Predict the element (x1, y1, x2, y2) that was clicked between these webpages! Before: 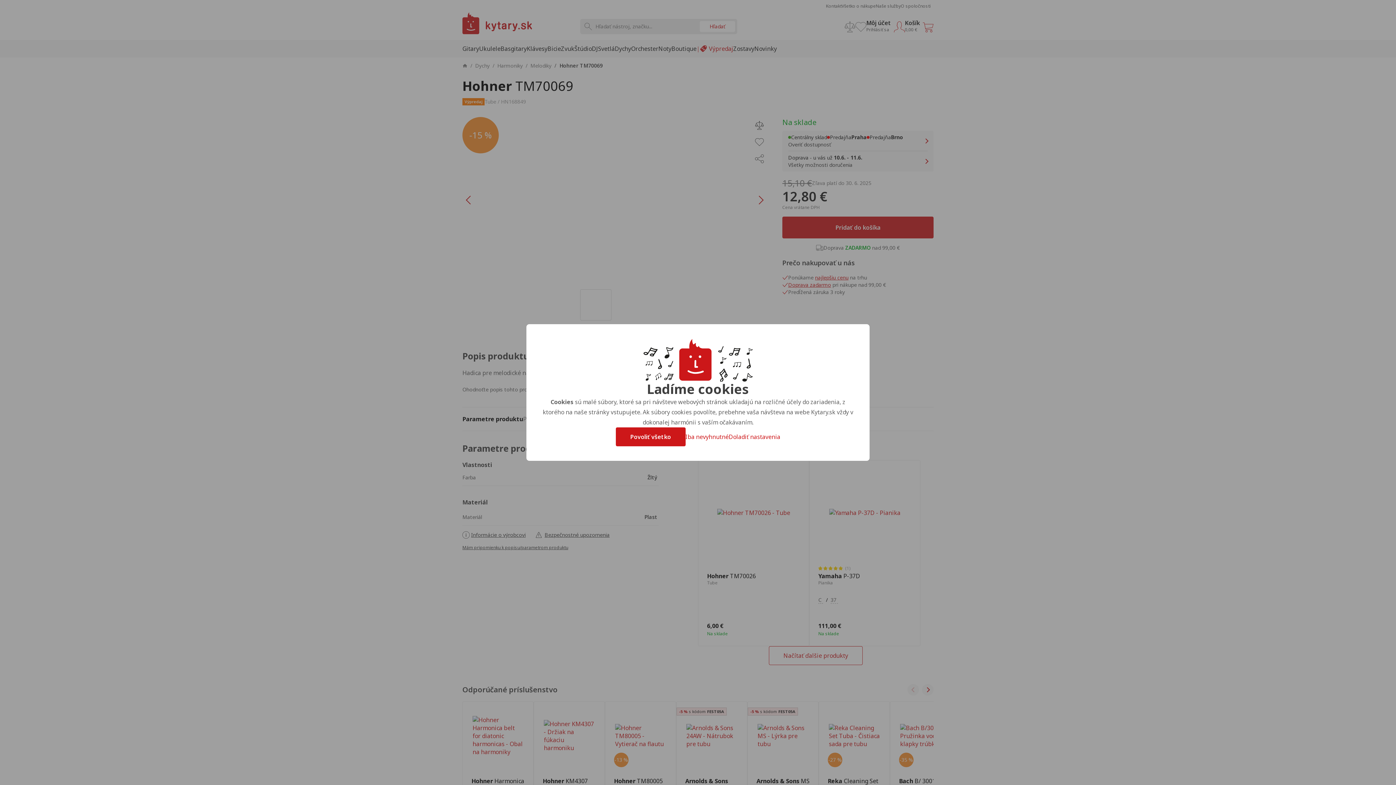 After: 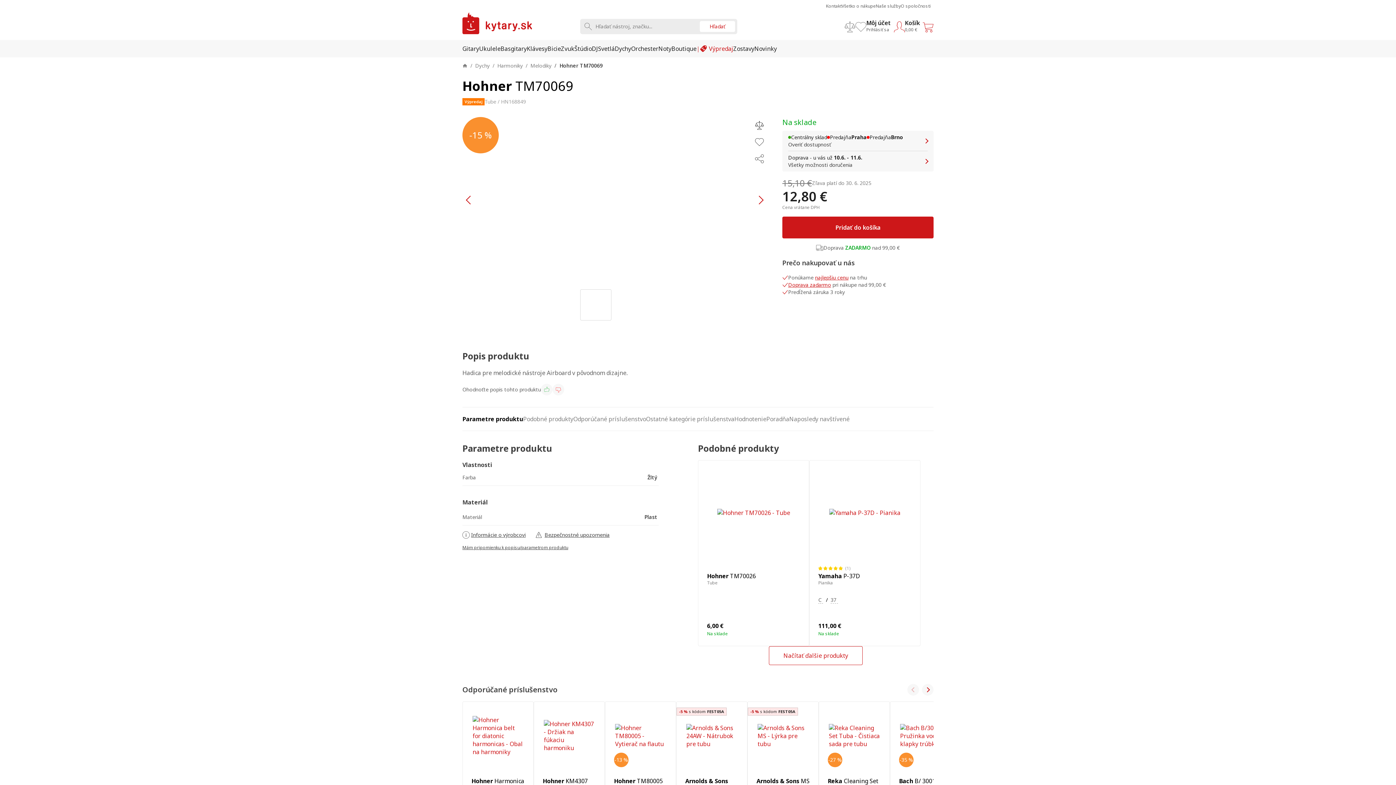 Action: bbox: (615, 427, 685, 446) label: Povoliť všetko